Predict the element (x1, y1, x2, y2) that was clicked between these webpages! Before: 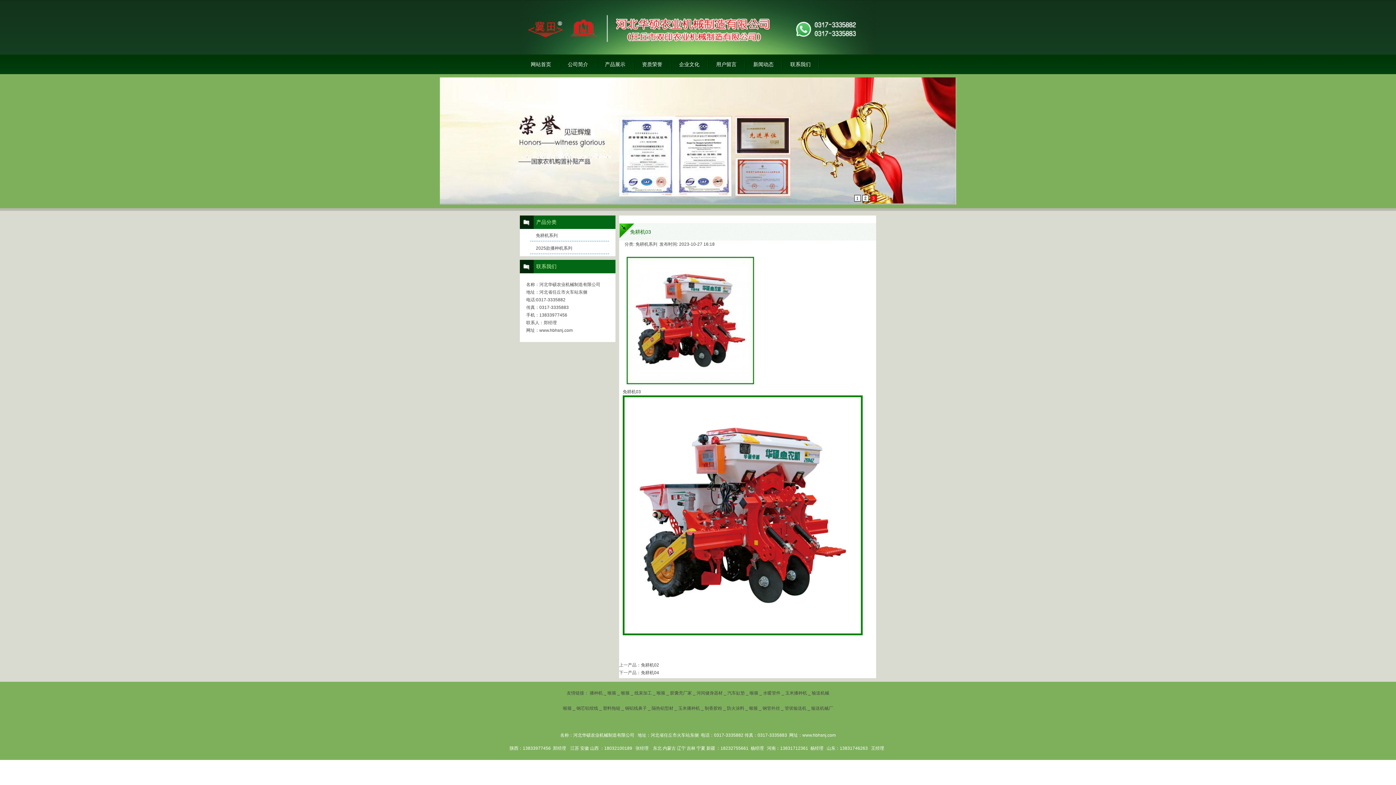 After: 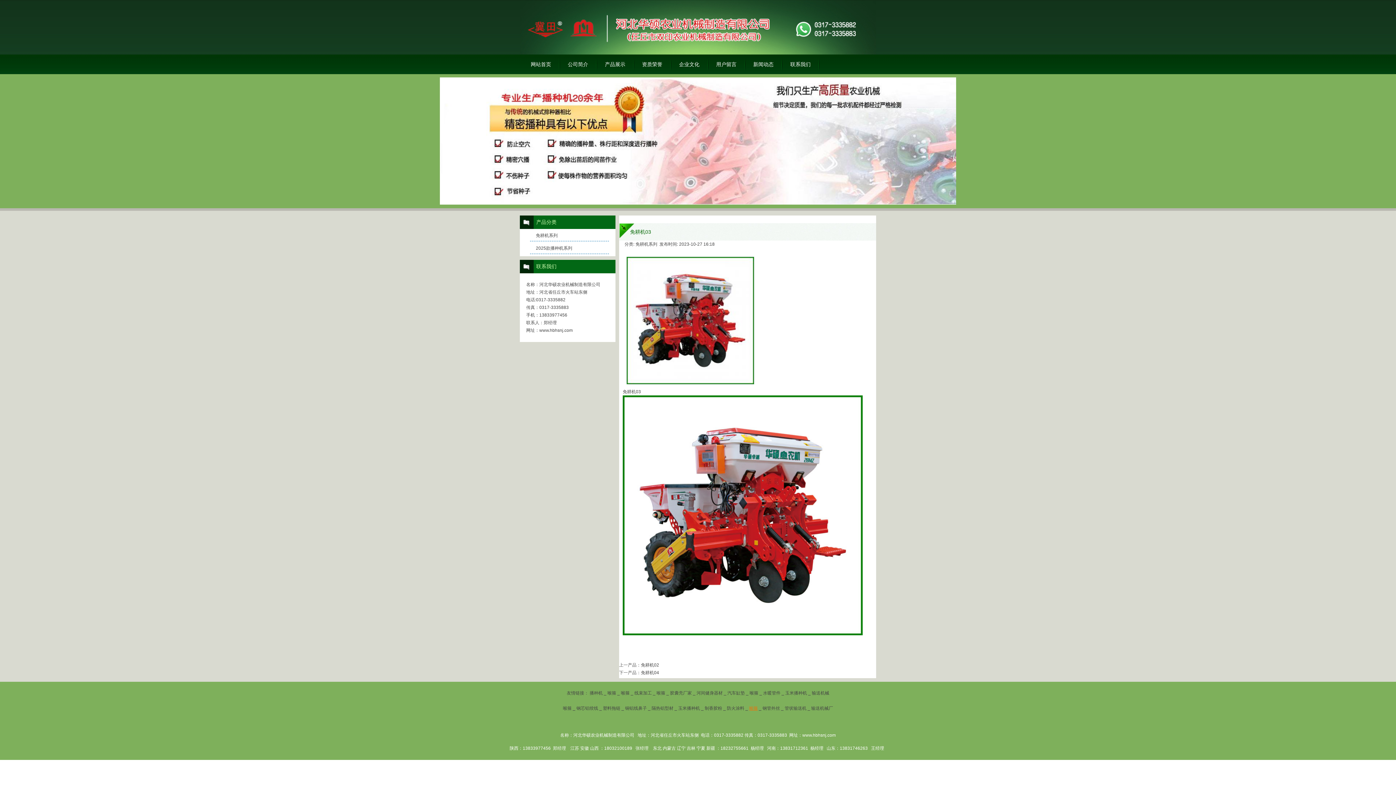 Action: label: 喉箍 bbox: (749, 706, 758, 711)